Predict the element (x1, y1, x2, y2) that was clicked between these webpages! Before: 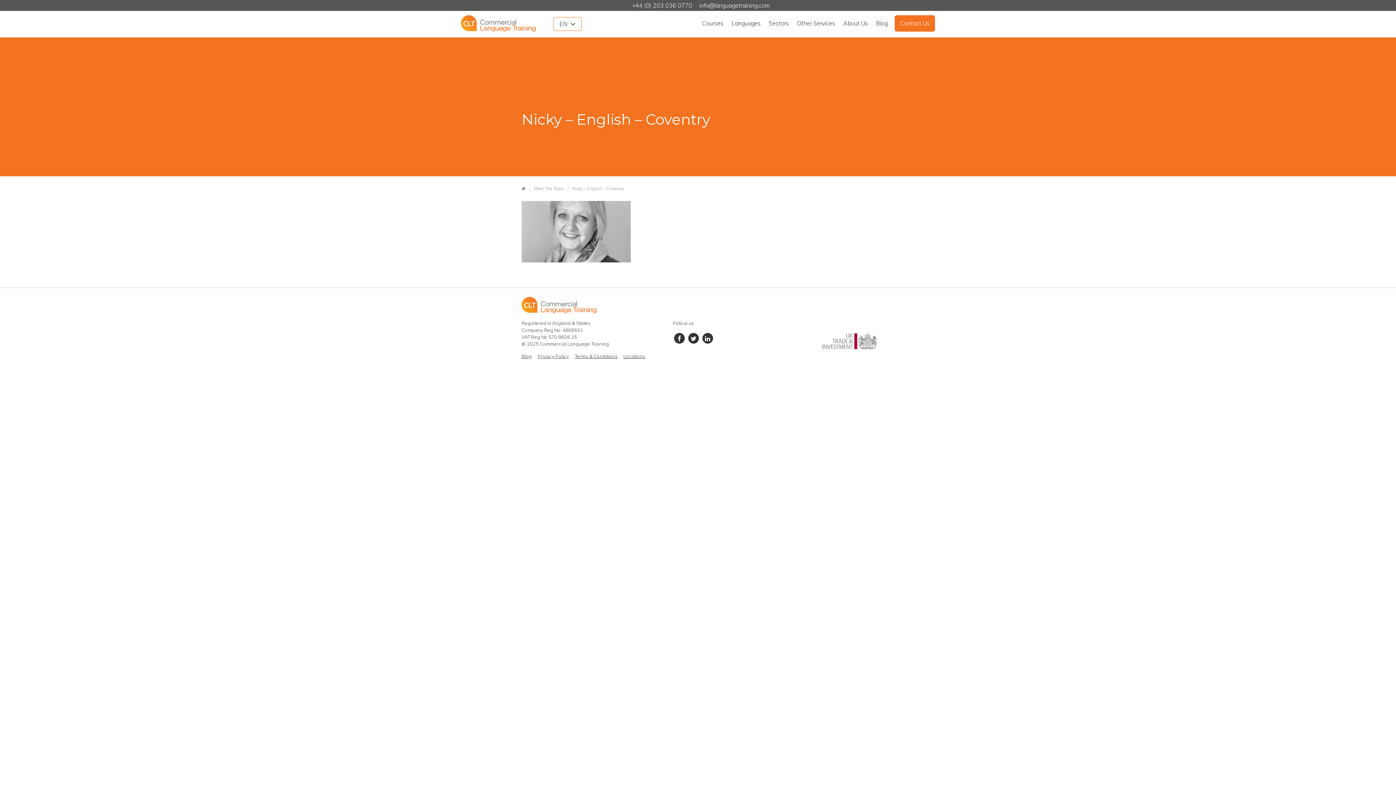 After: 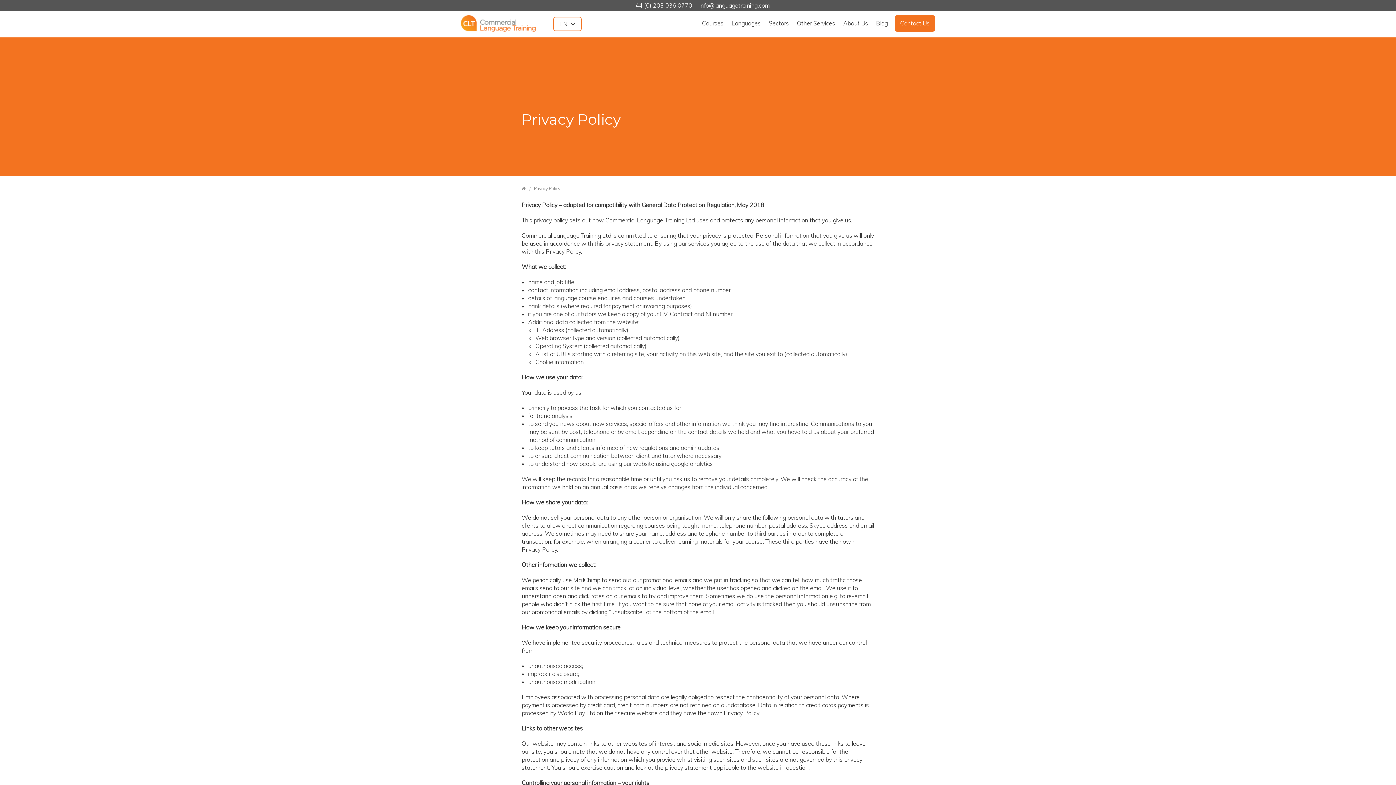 Action: bbox: (537, 353, 569, 359) label: Privacy Policy